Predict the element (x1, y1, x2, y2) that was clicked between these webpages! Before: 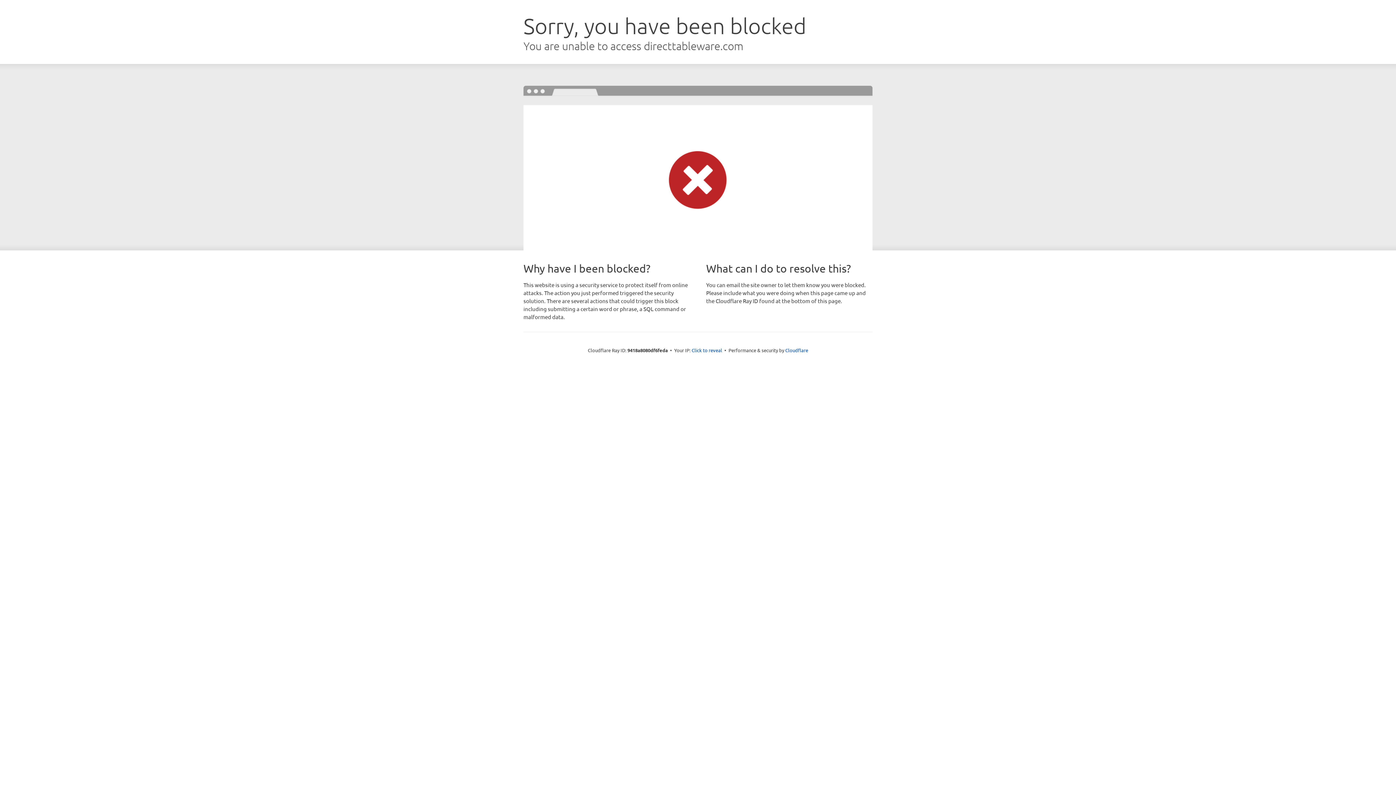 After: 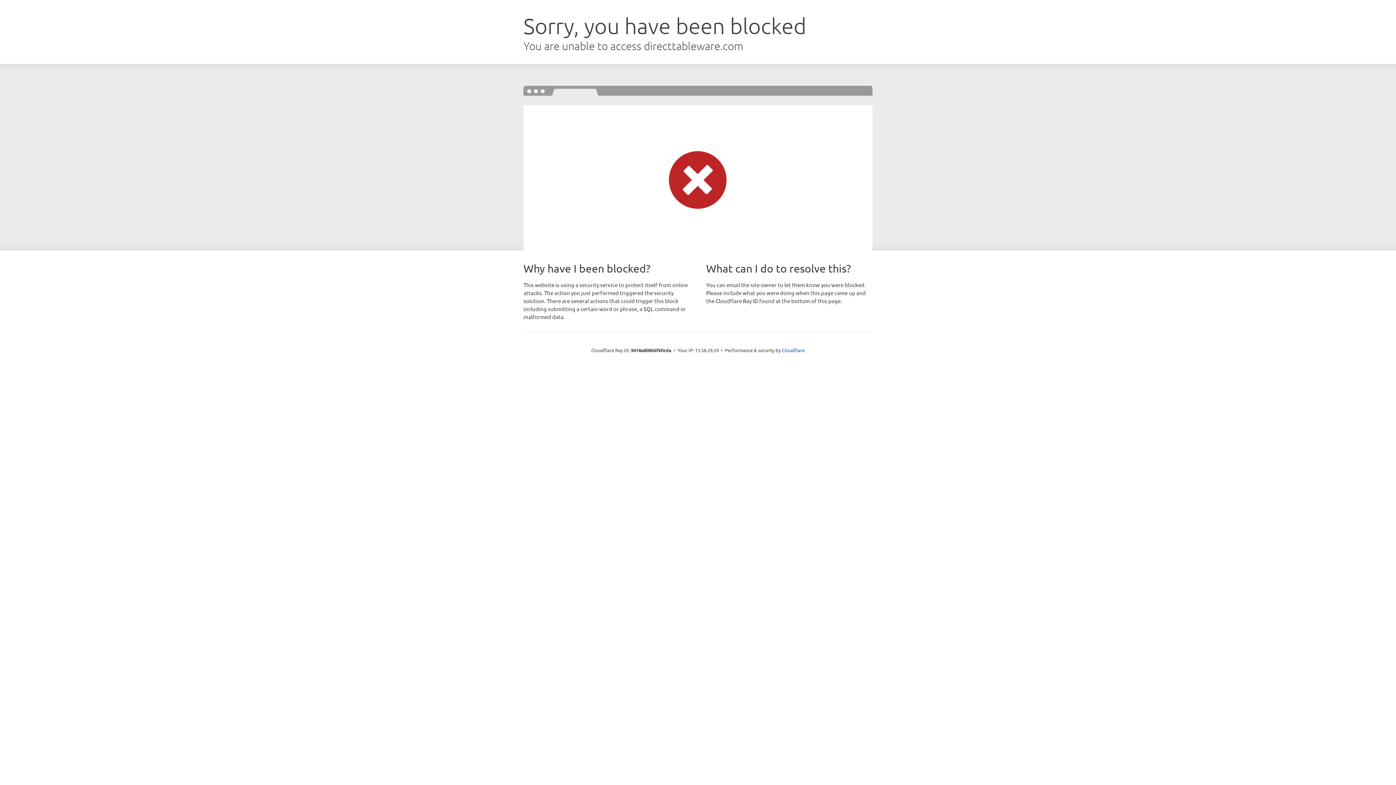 Action: bbox: (691, 346, 722, 353) label: Click to reveal